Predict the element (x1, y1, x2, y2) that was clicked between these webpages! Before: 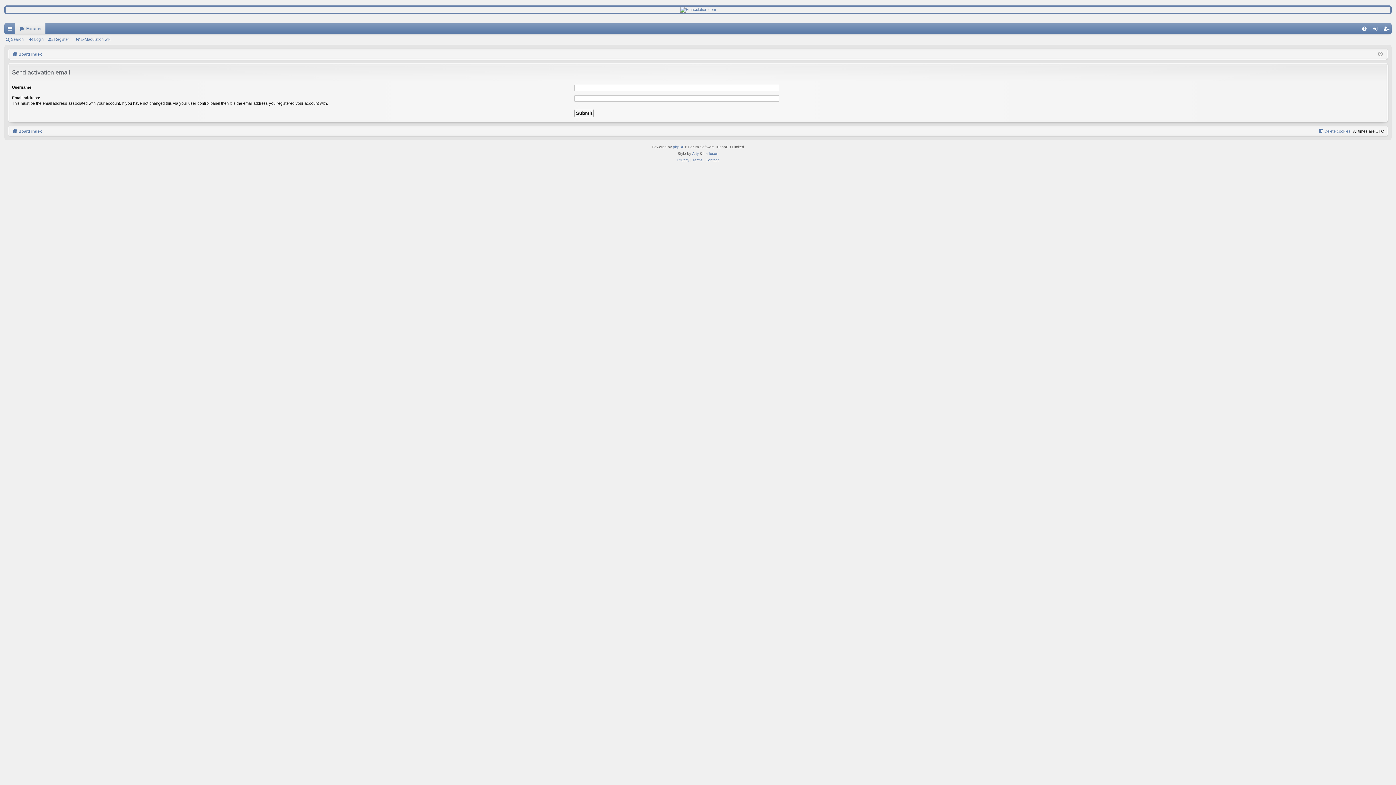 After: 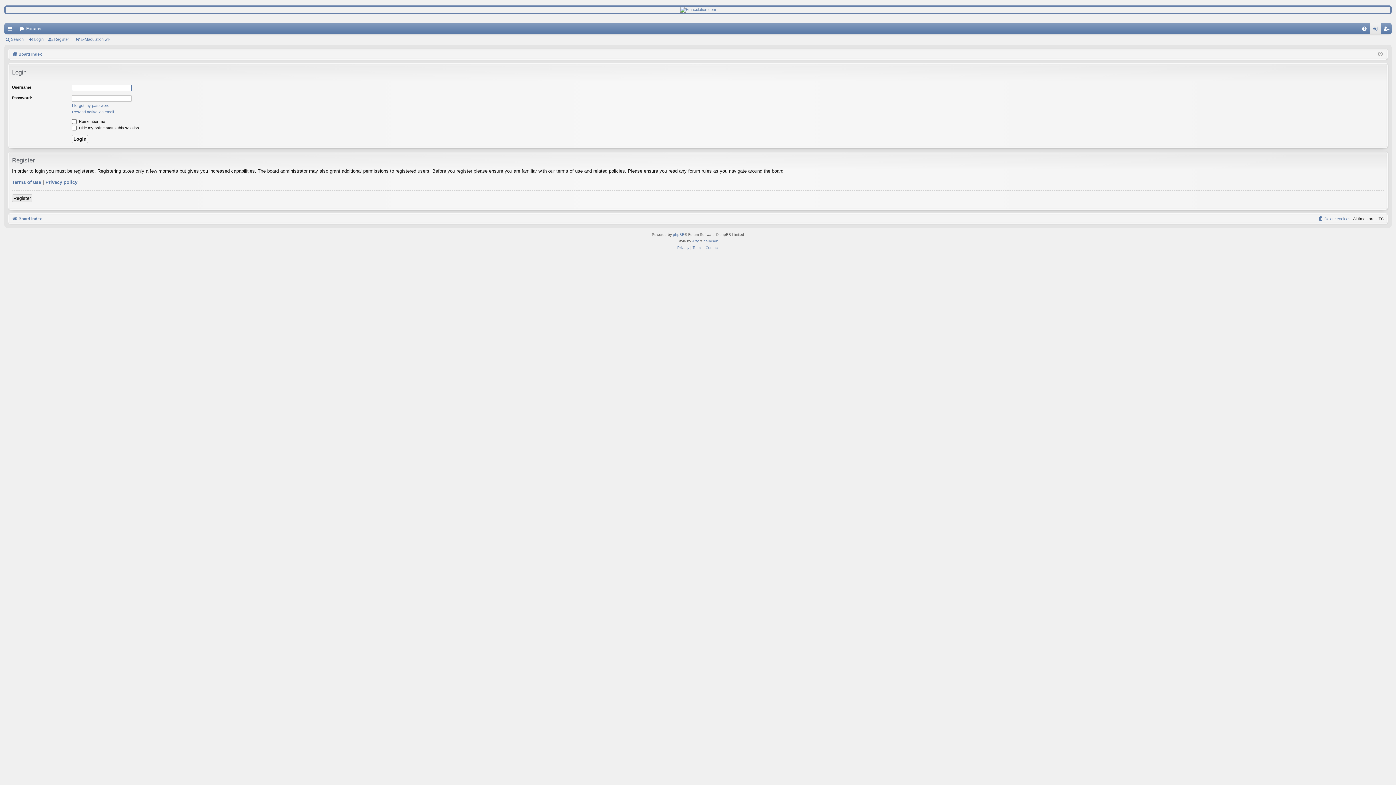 Action: bbox: (1370, 23, 1381, 34) label: Login